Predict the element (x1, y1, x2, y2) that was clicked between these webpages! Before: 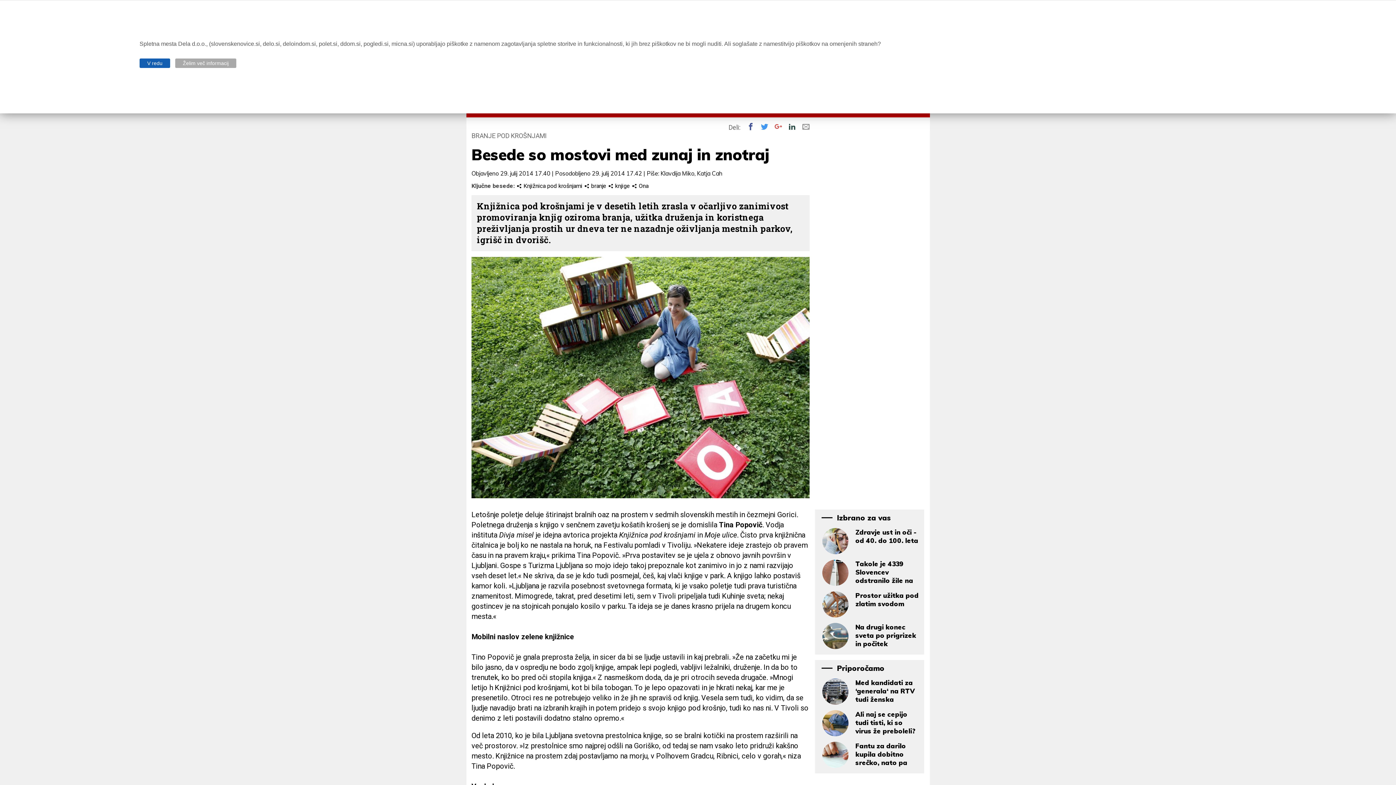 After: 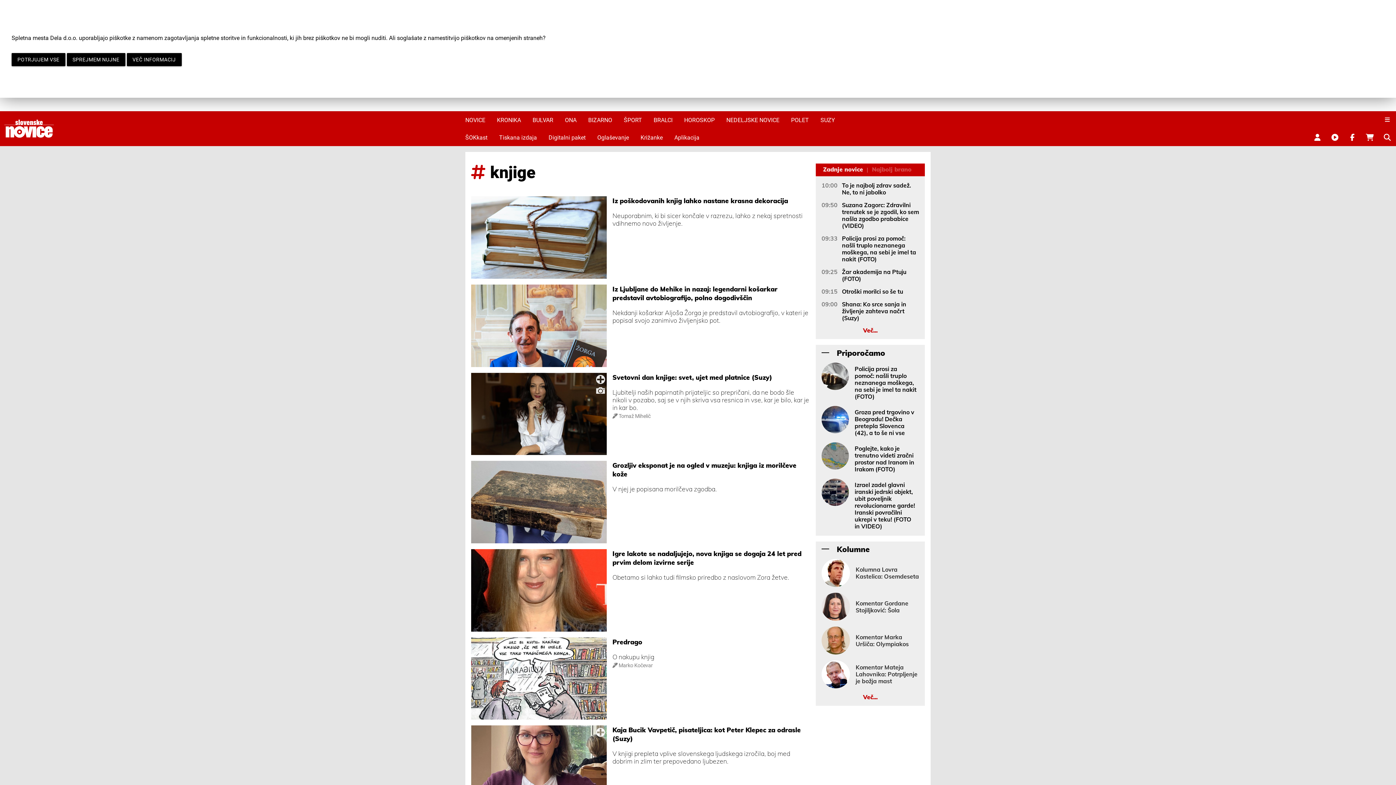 Action: bbox: (608, 182, 631, 189) label:  knjige 